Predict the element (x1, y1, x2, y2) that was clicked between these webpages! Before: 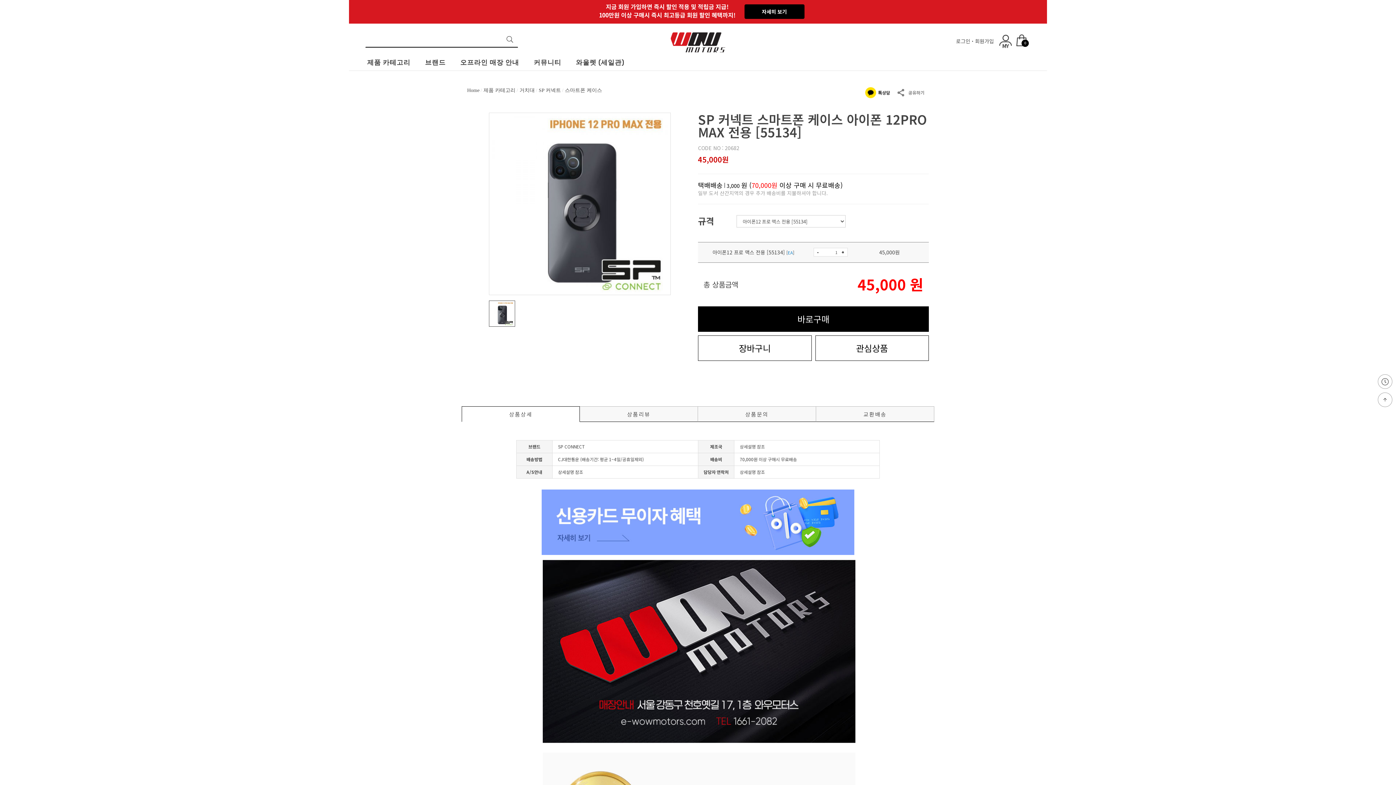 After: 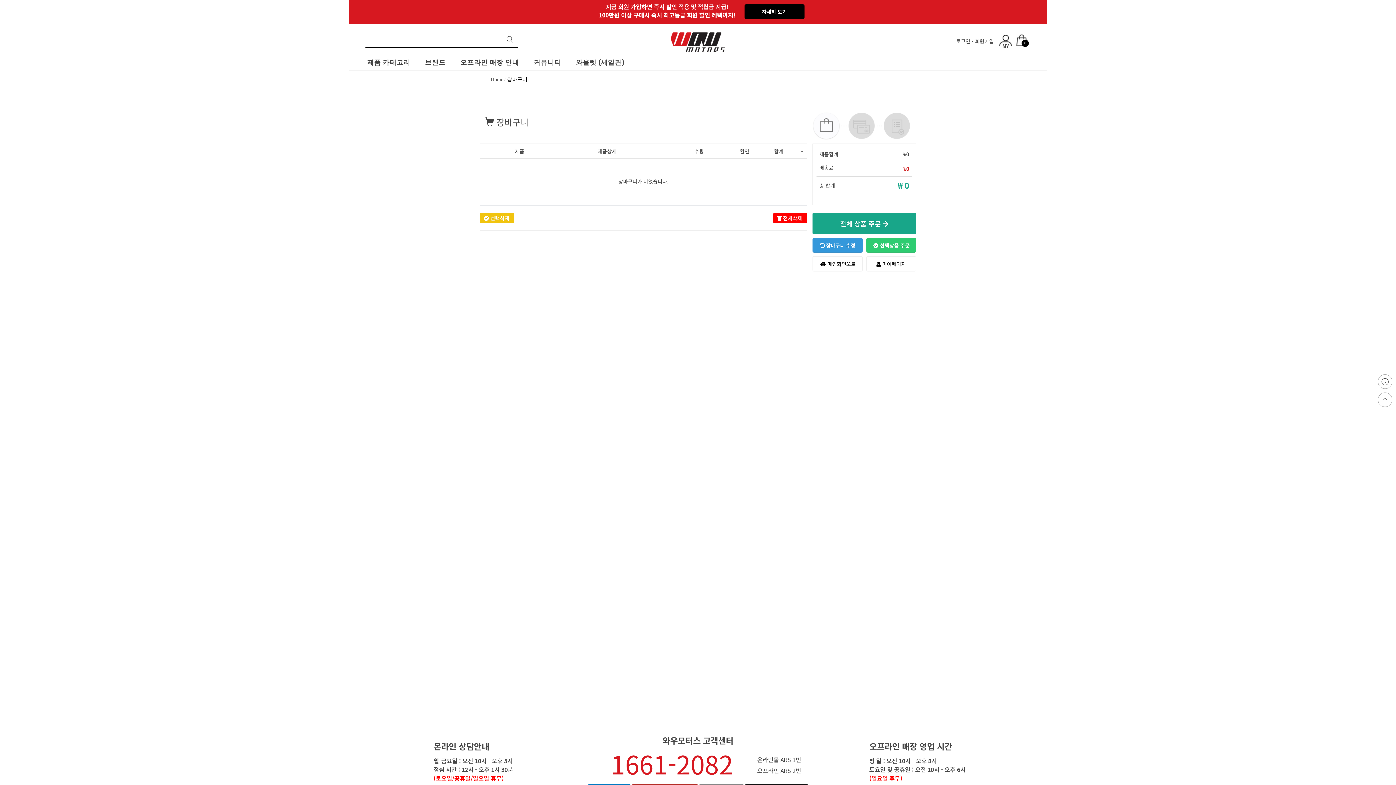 Action: bbox: (1015, 37, 1036, 44) label: 0